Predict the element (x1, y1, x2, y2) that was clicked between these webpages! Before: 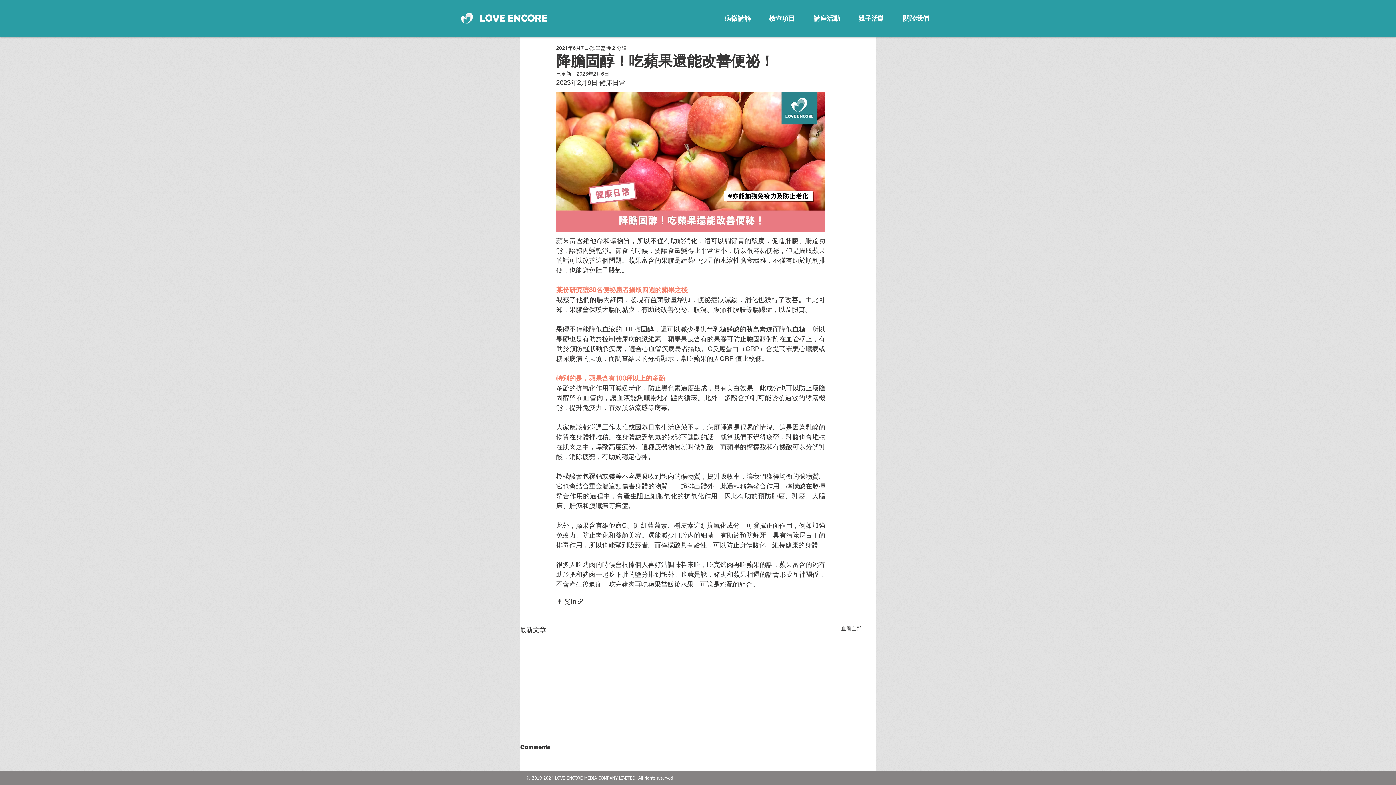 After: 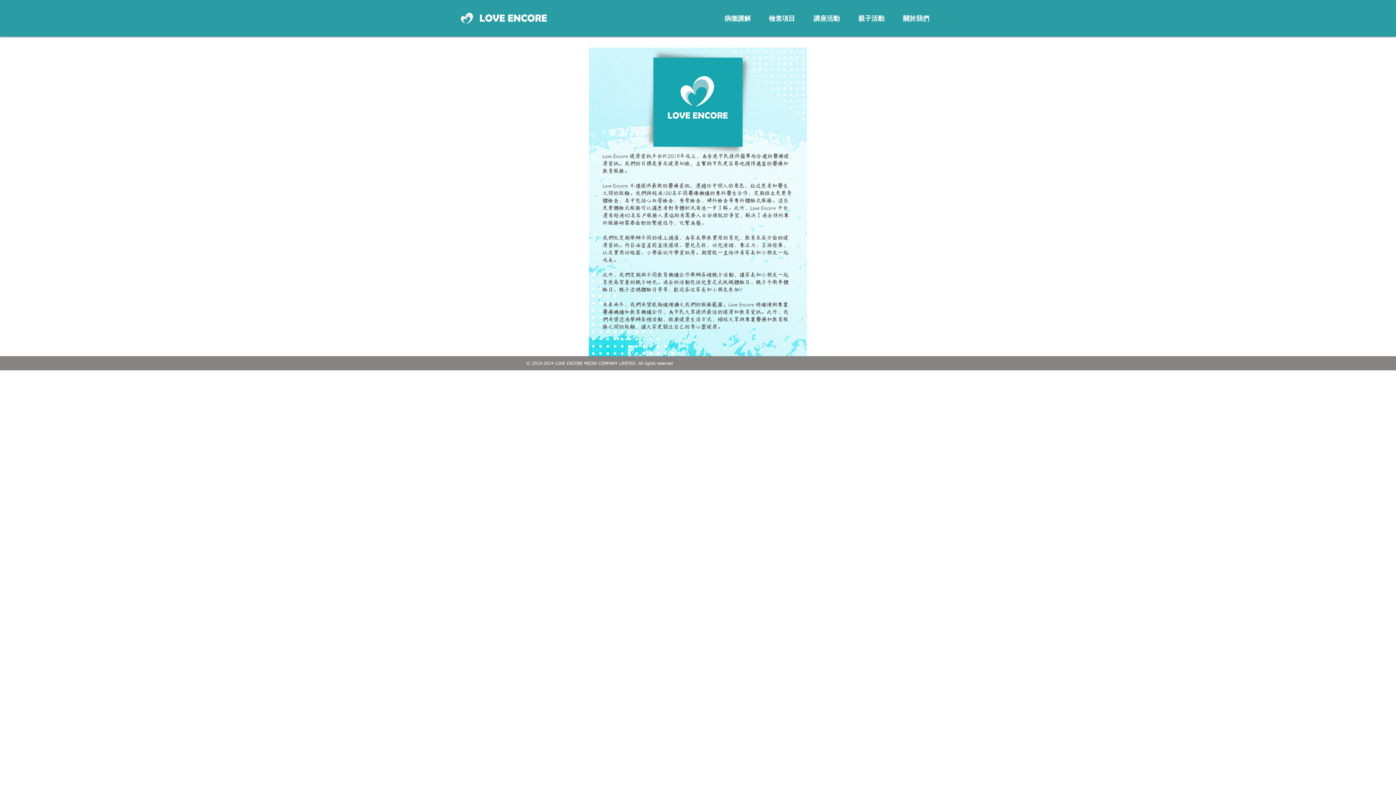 Action: bbox: (890, 10, 942, 25) label: 關於我們